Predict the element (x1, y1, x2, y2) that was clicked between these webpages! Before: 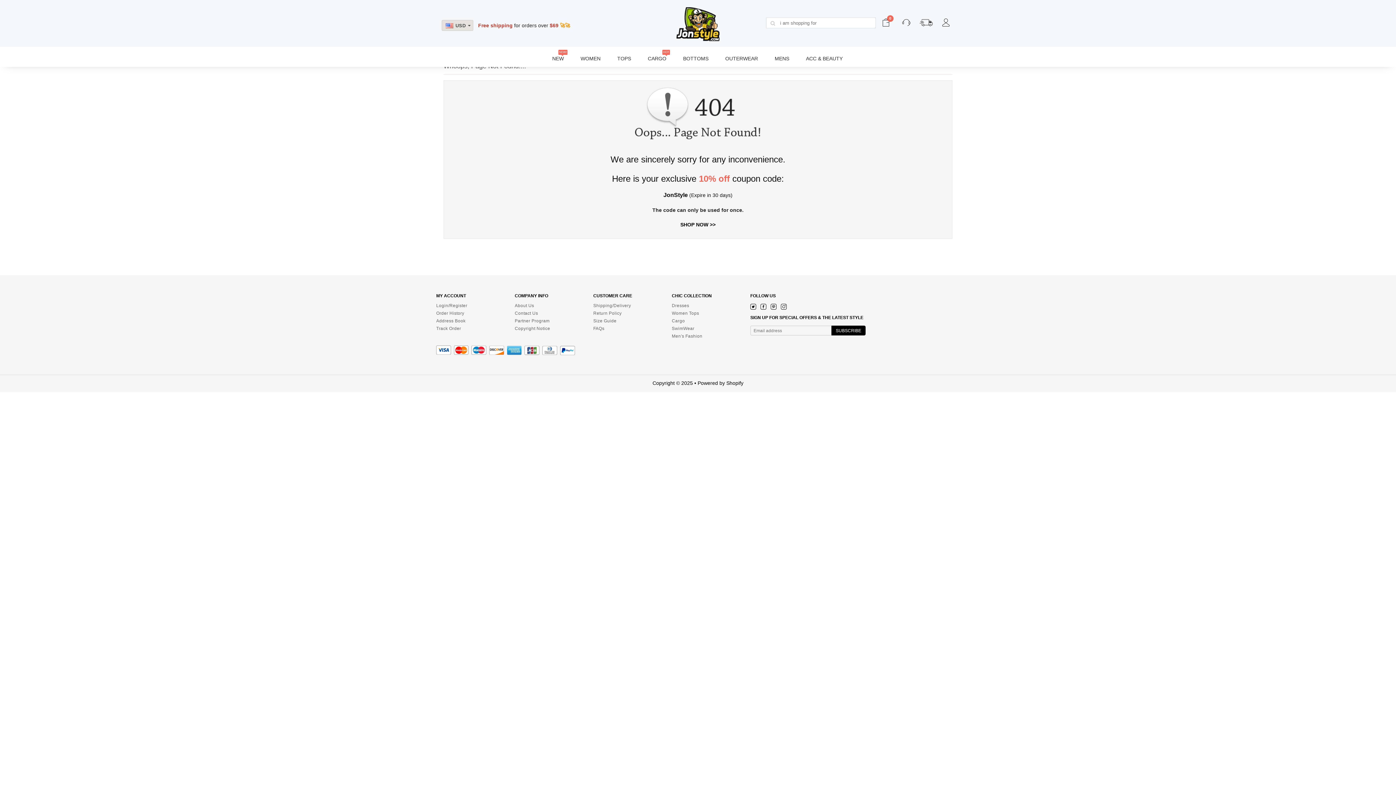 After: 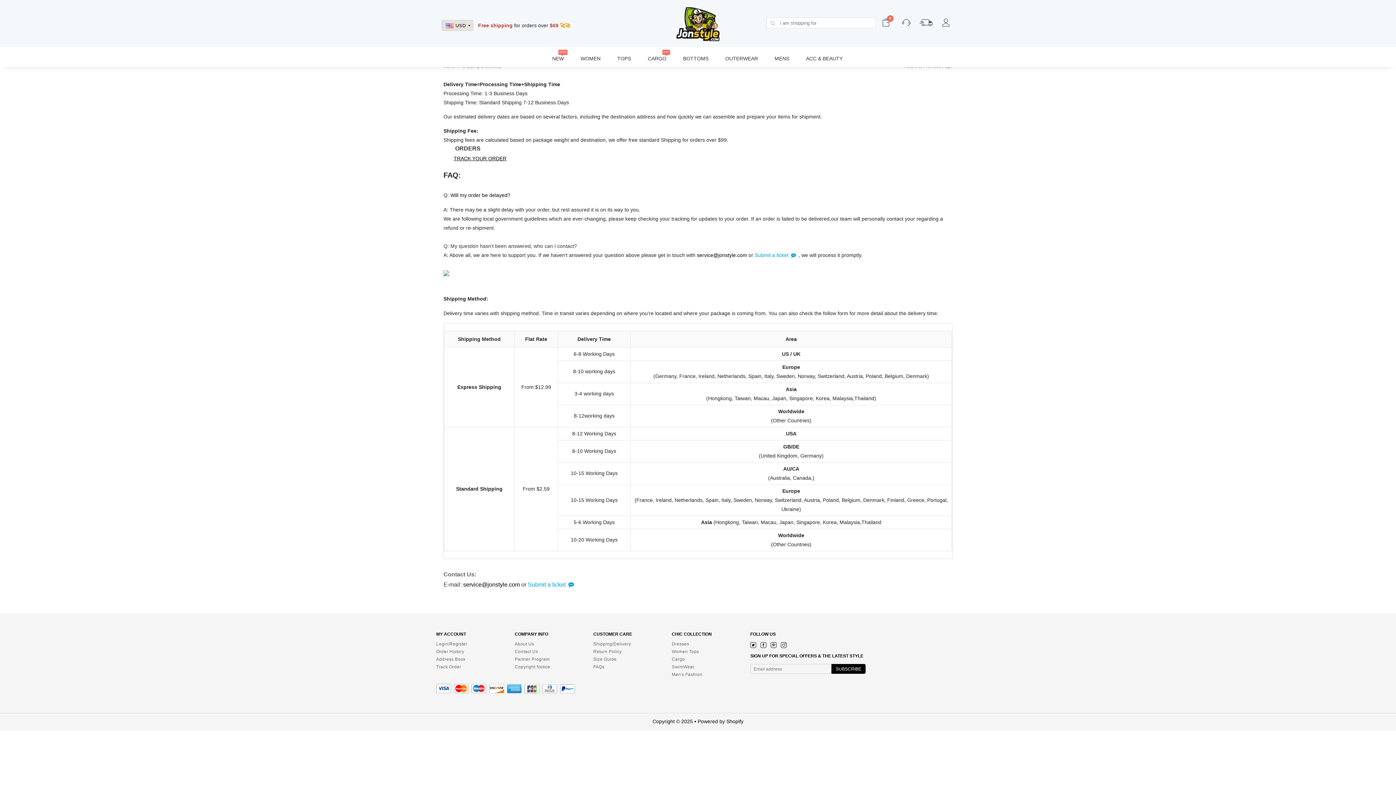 Action: bbox: (593, 304, 672, 307) label: Shipping/Delivery